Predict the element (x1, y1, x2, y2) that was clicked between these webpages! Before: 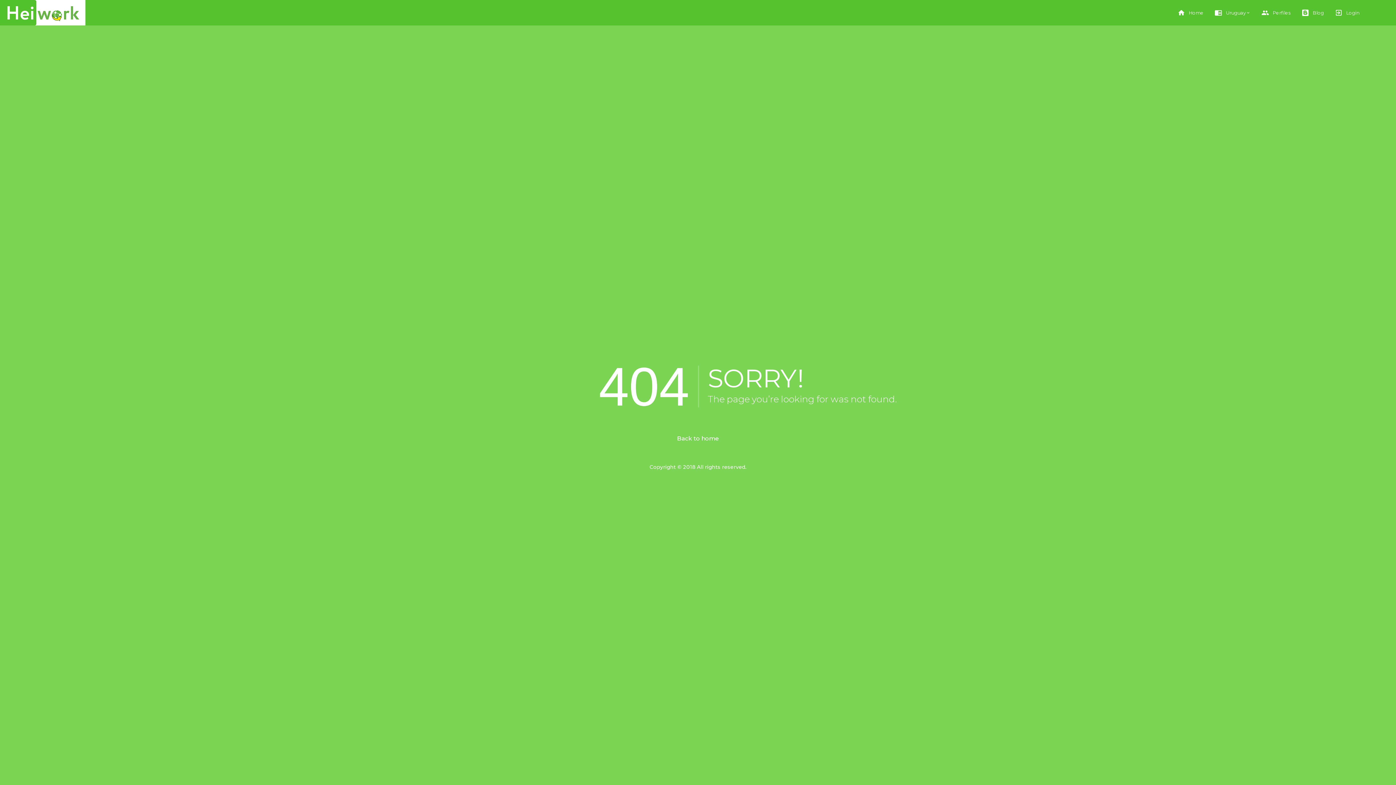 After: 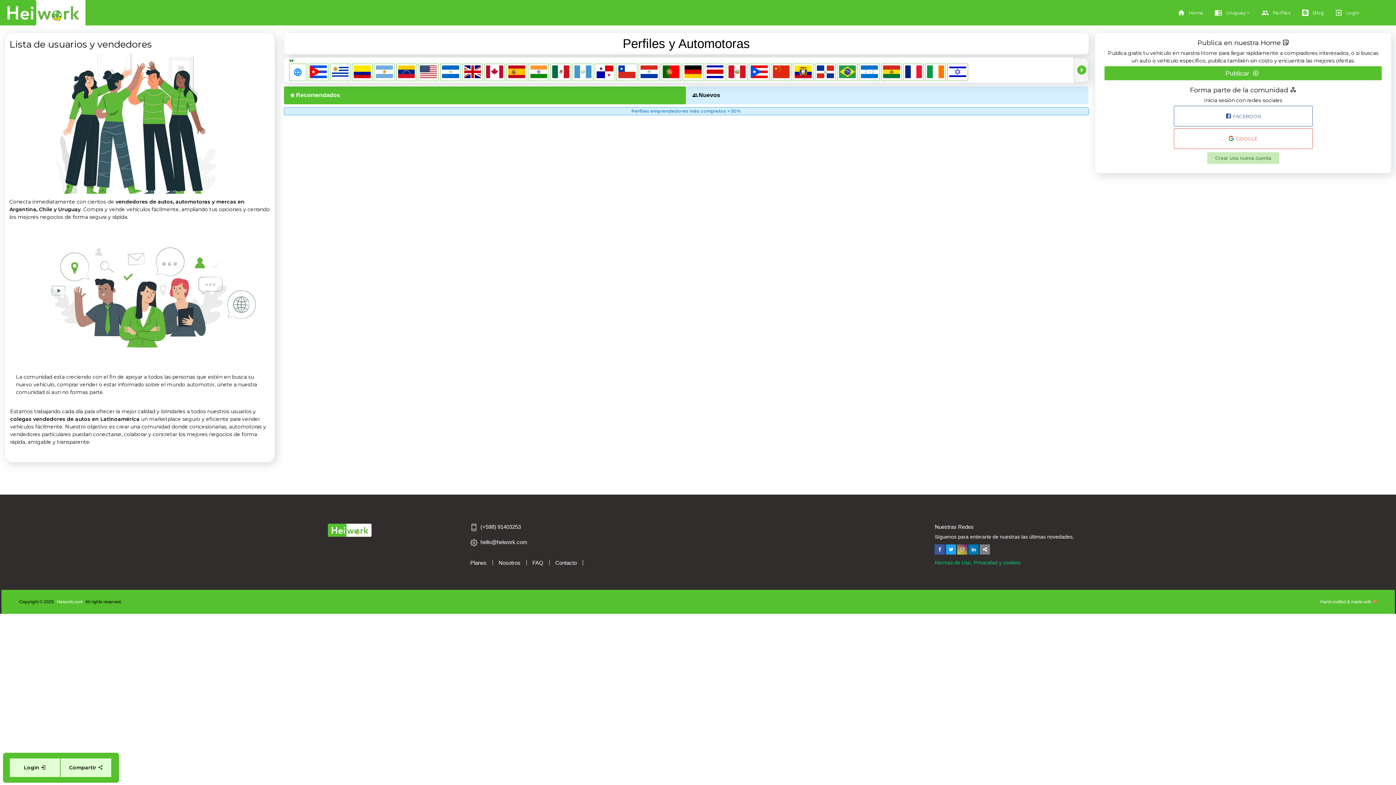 Action: label: Perfiles bbox: (1256, 0, 1296, 25)